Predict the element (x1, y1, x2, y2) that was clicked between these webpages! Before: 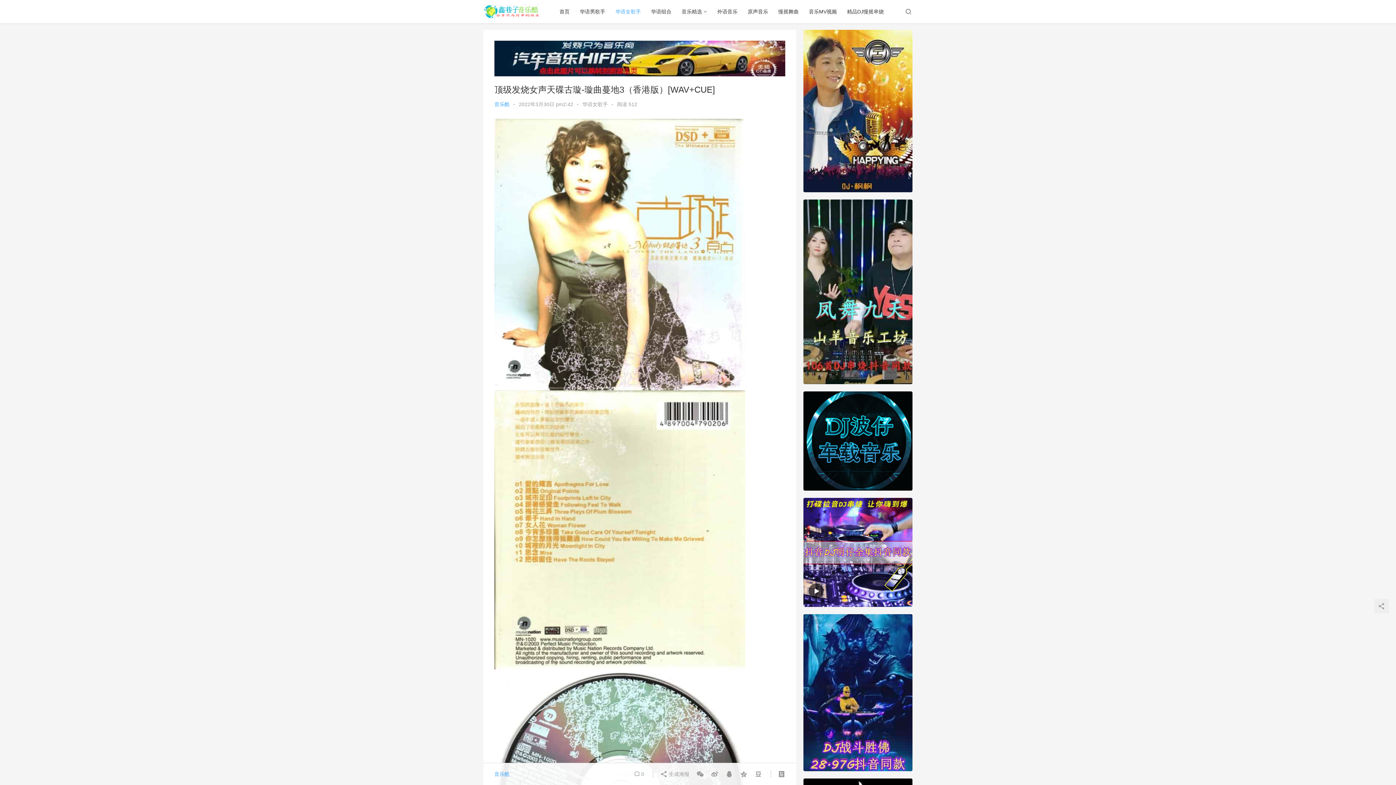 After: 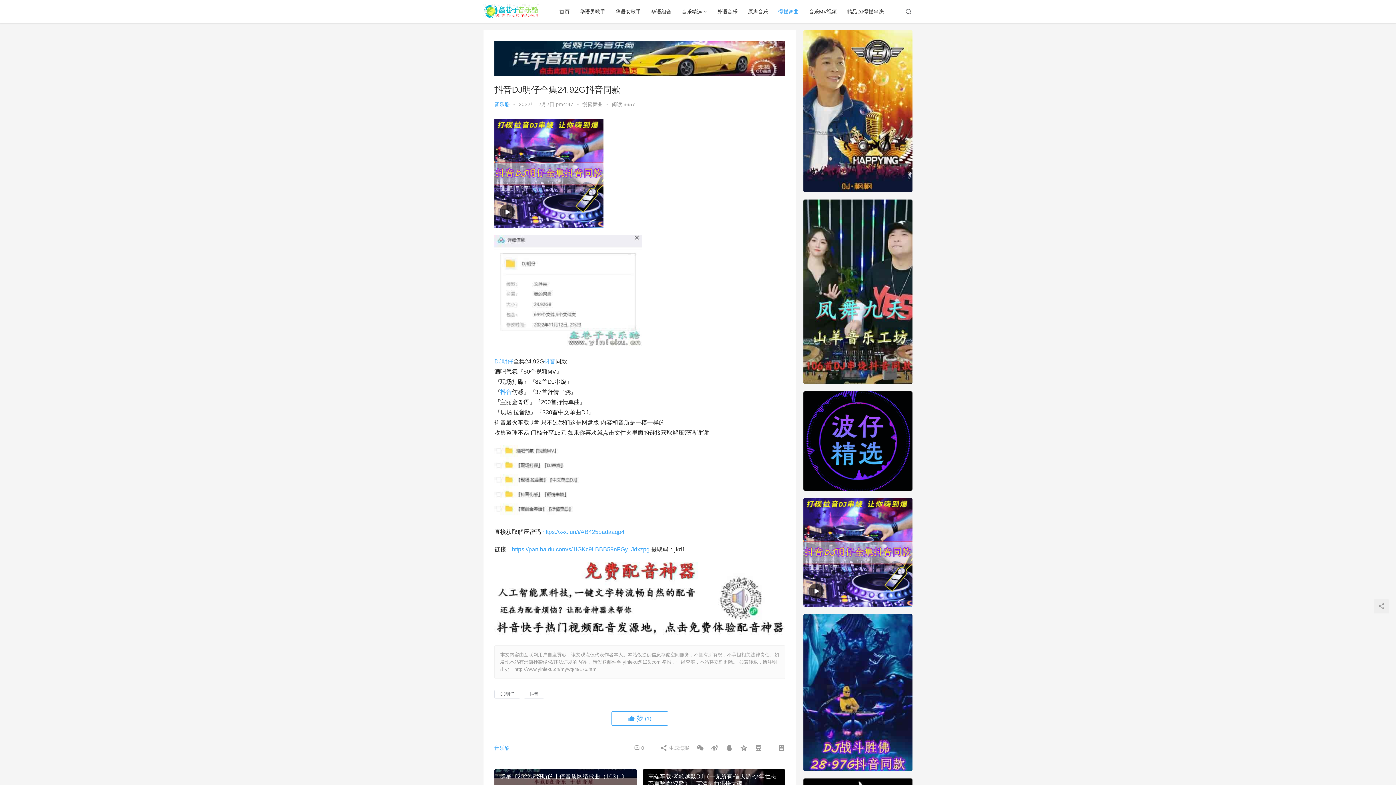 Action: bbox: (803, 498, 912, 607)